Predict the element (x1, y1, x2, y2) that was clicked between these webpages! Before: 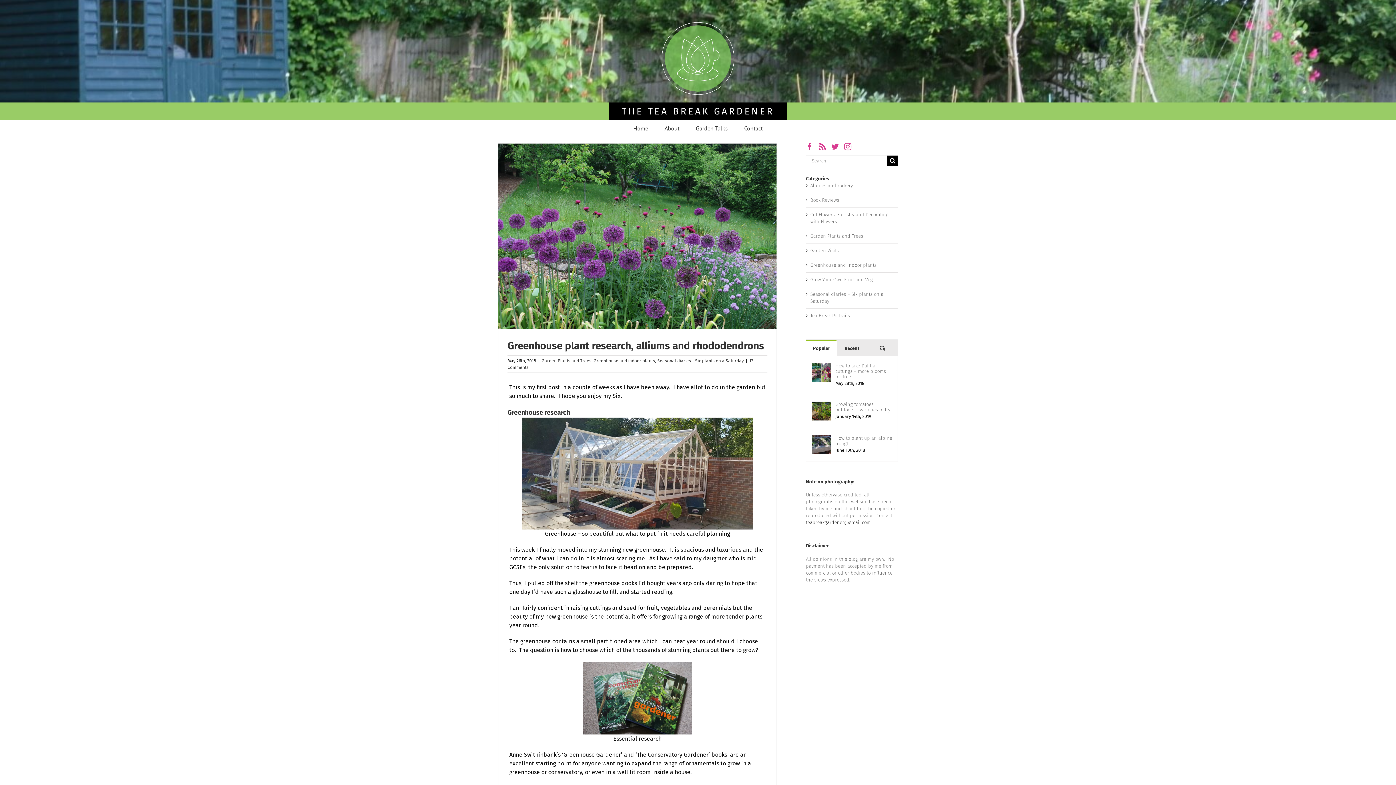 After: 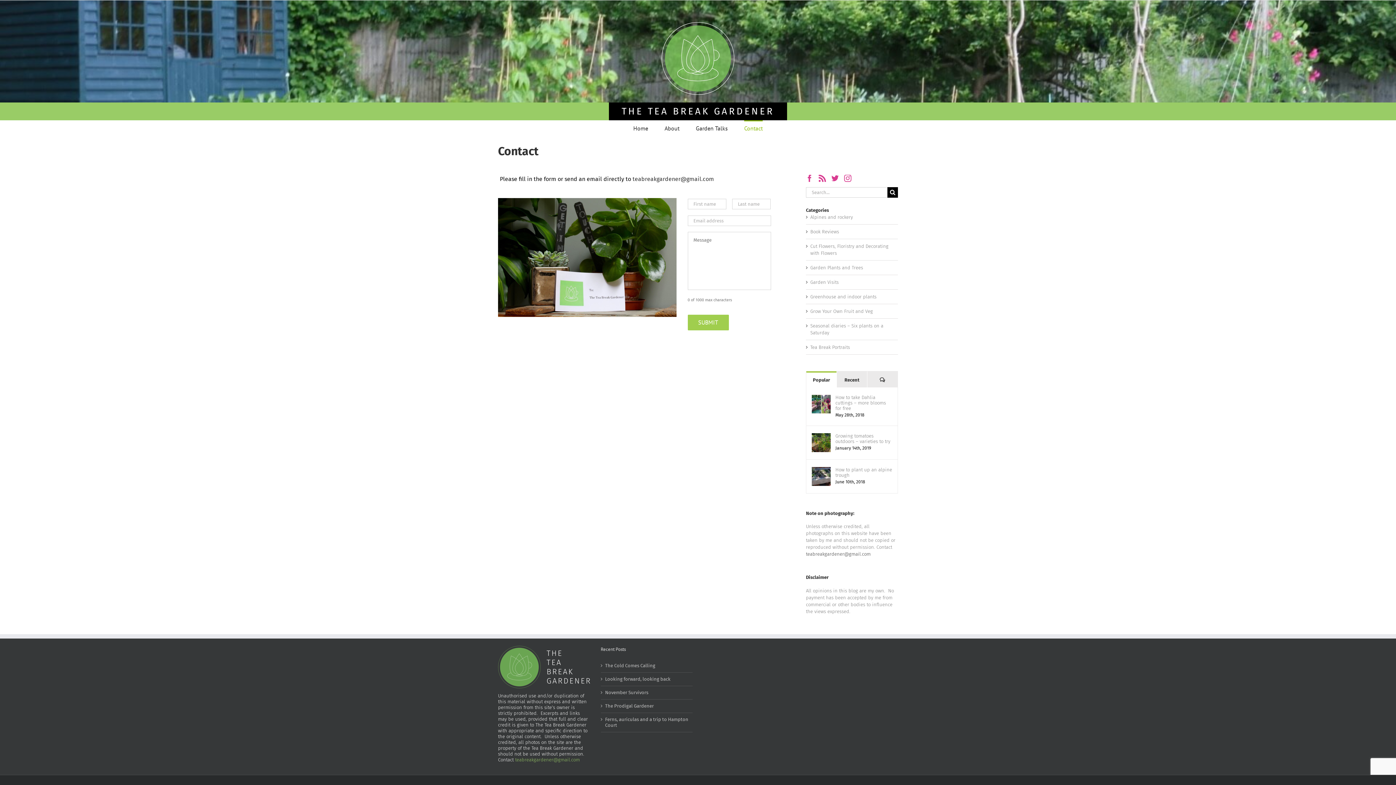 Action: bbox: (744, 120, 762, 134) label: Contact